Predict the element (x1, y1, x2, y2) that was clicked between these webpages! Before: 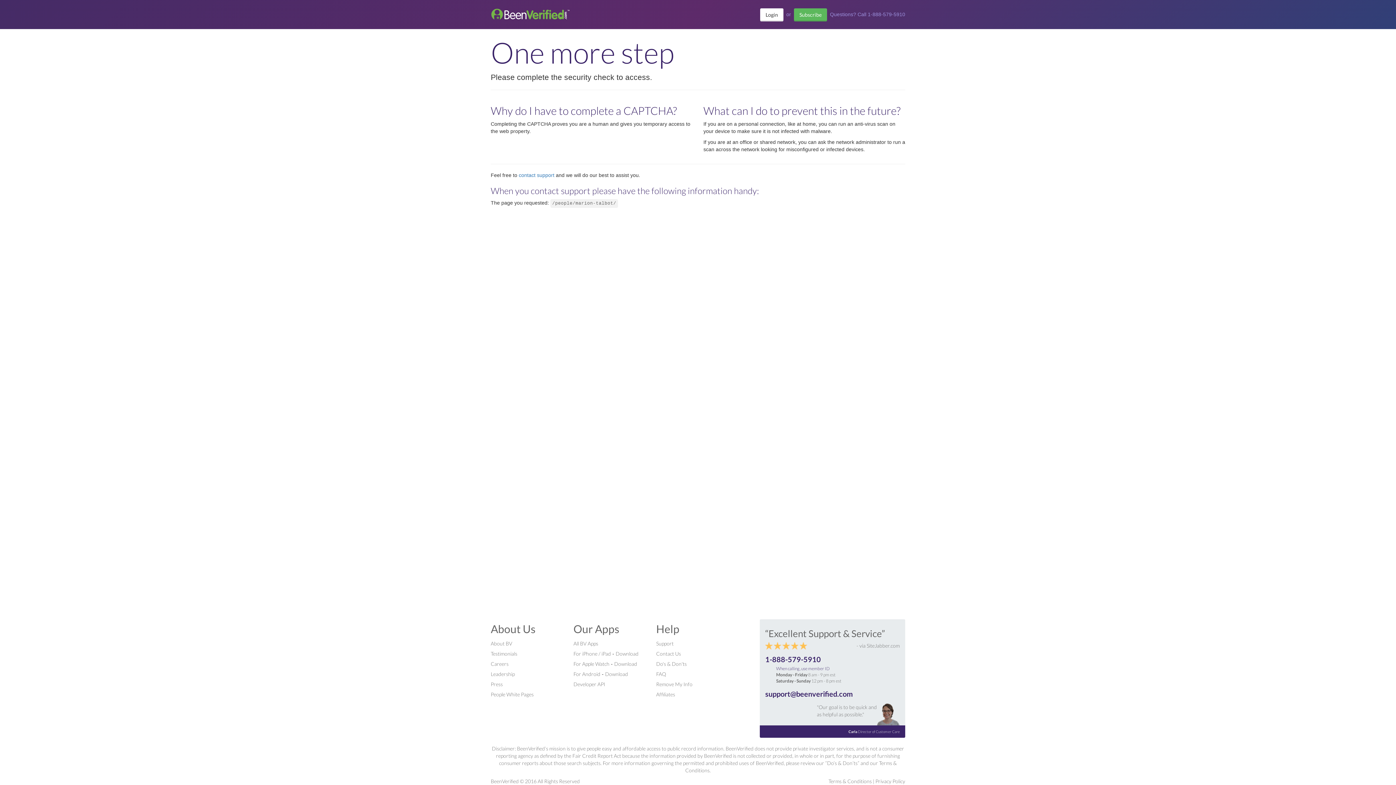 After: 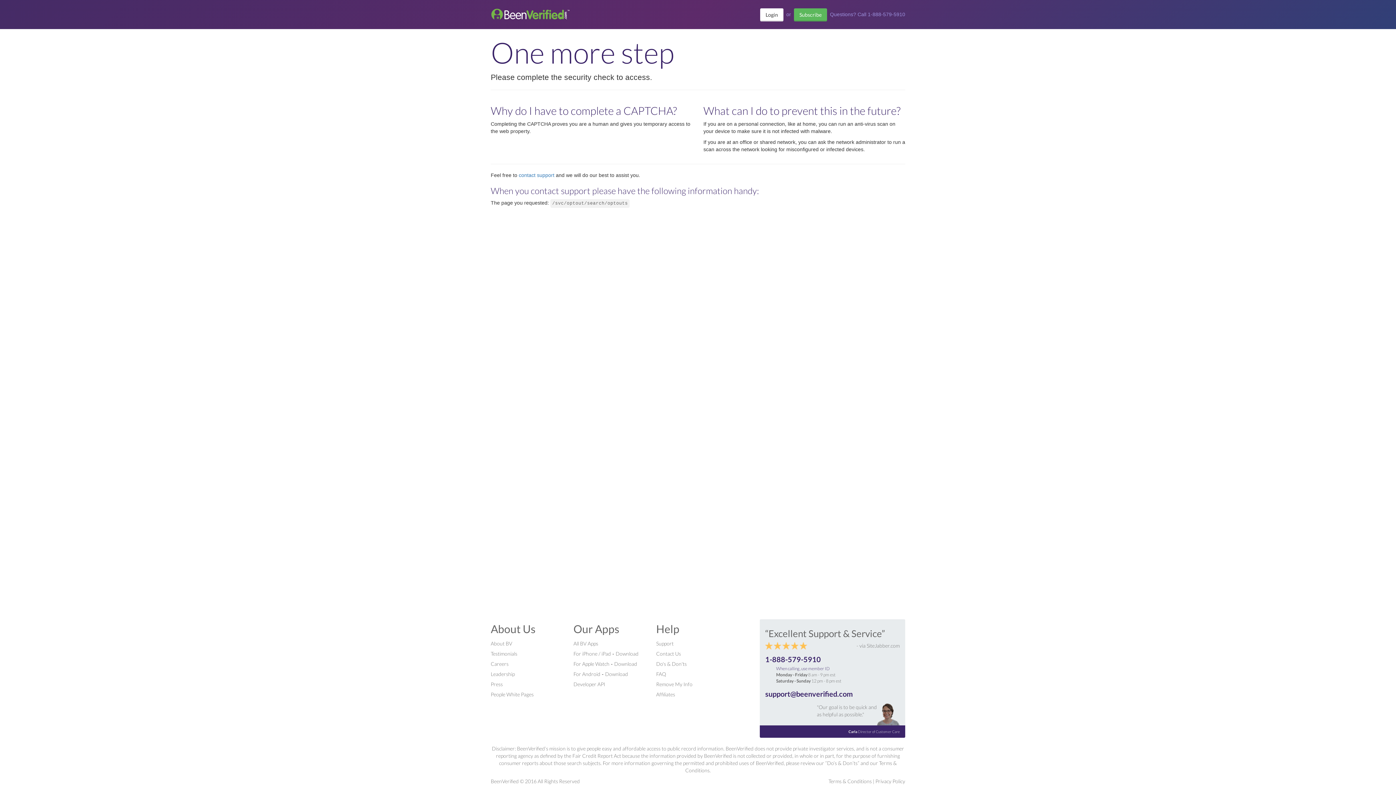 Action: label: Remove My Info bbox: (656, 681, 692, 687)